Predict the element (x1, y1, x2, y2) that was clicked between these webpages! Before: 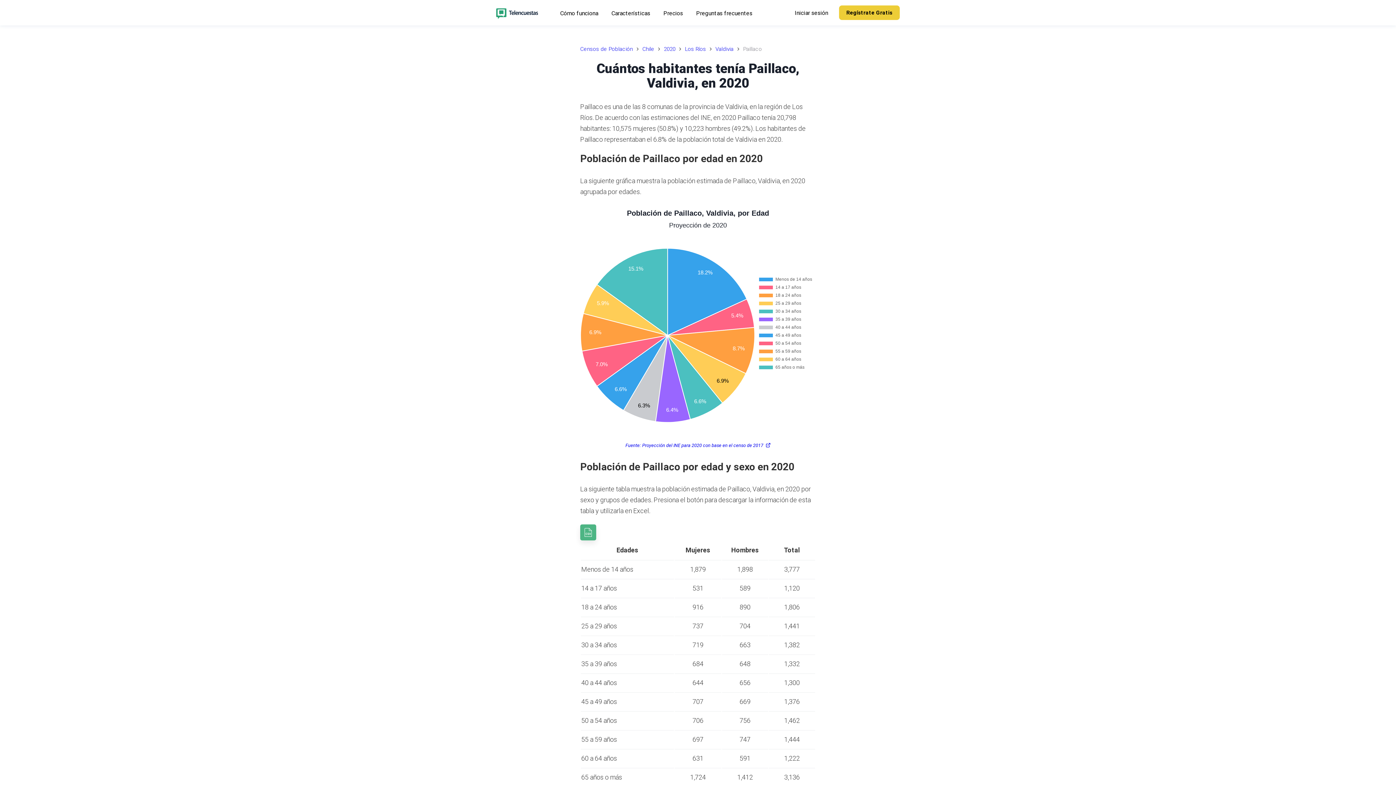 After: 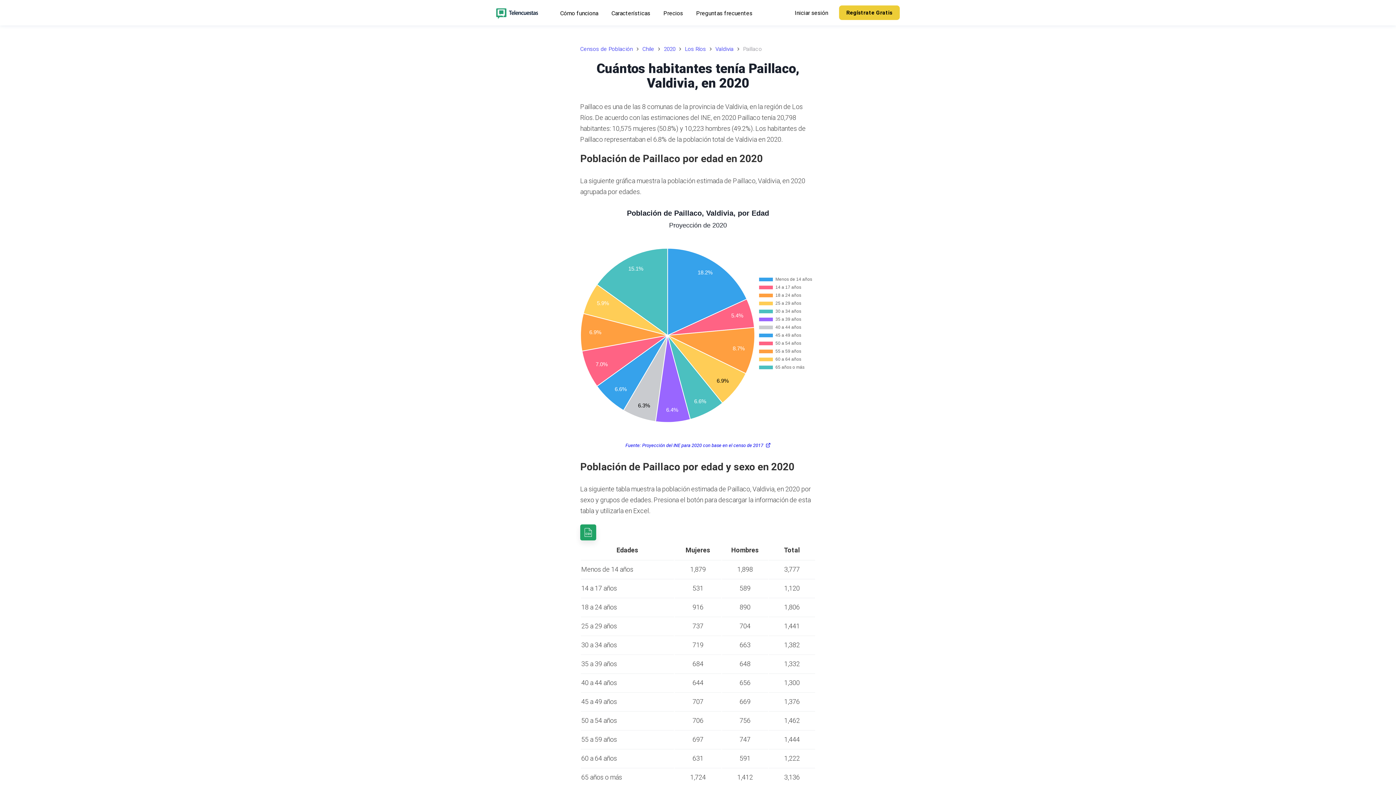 Action: bbox: (580, 524, 596, 540)